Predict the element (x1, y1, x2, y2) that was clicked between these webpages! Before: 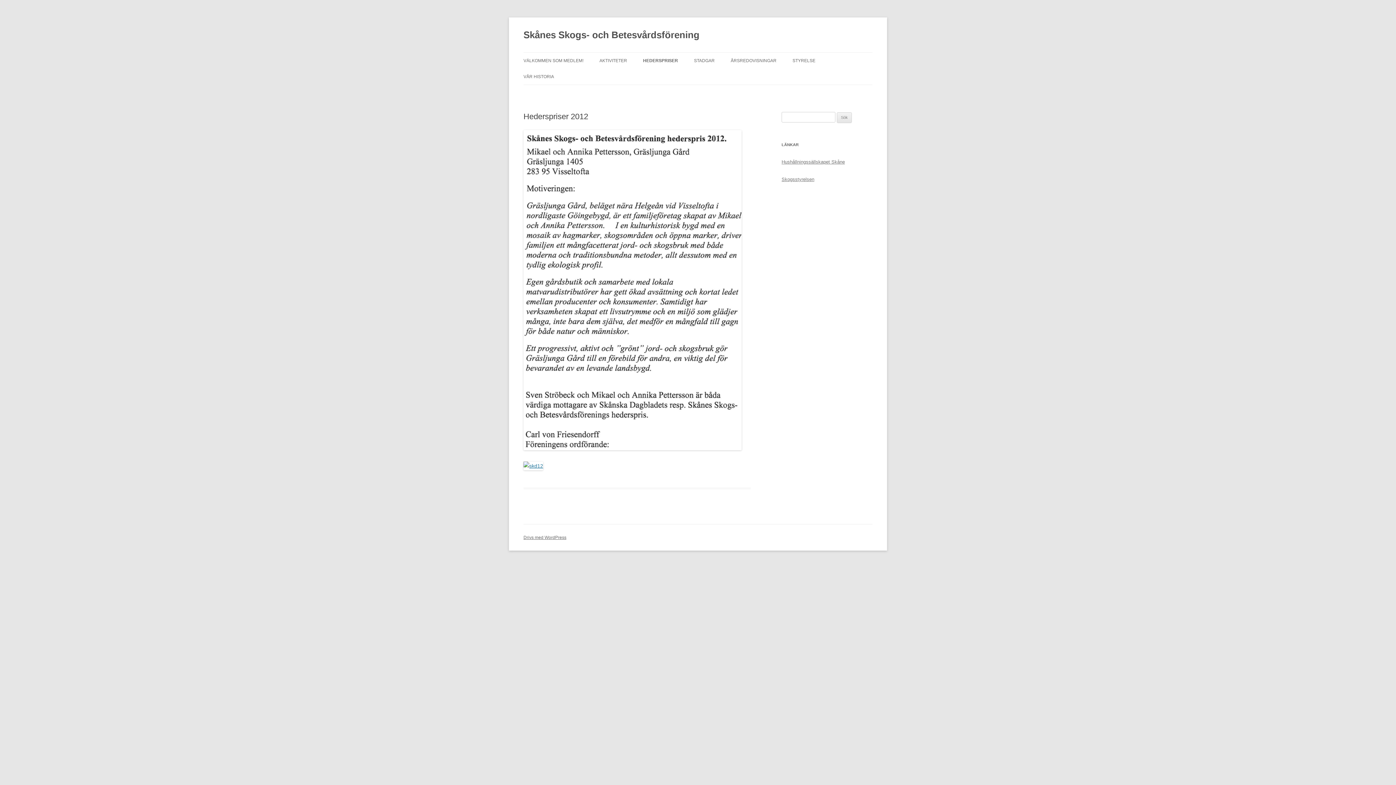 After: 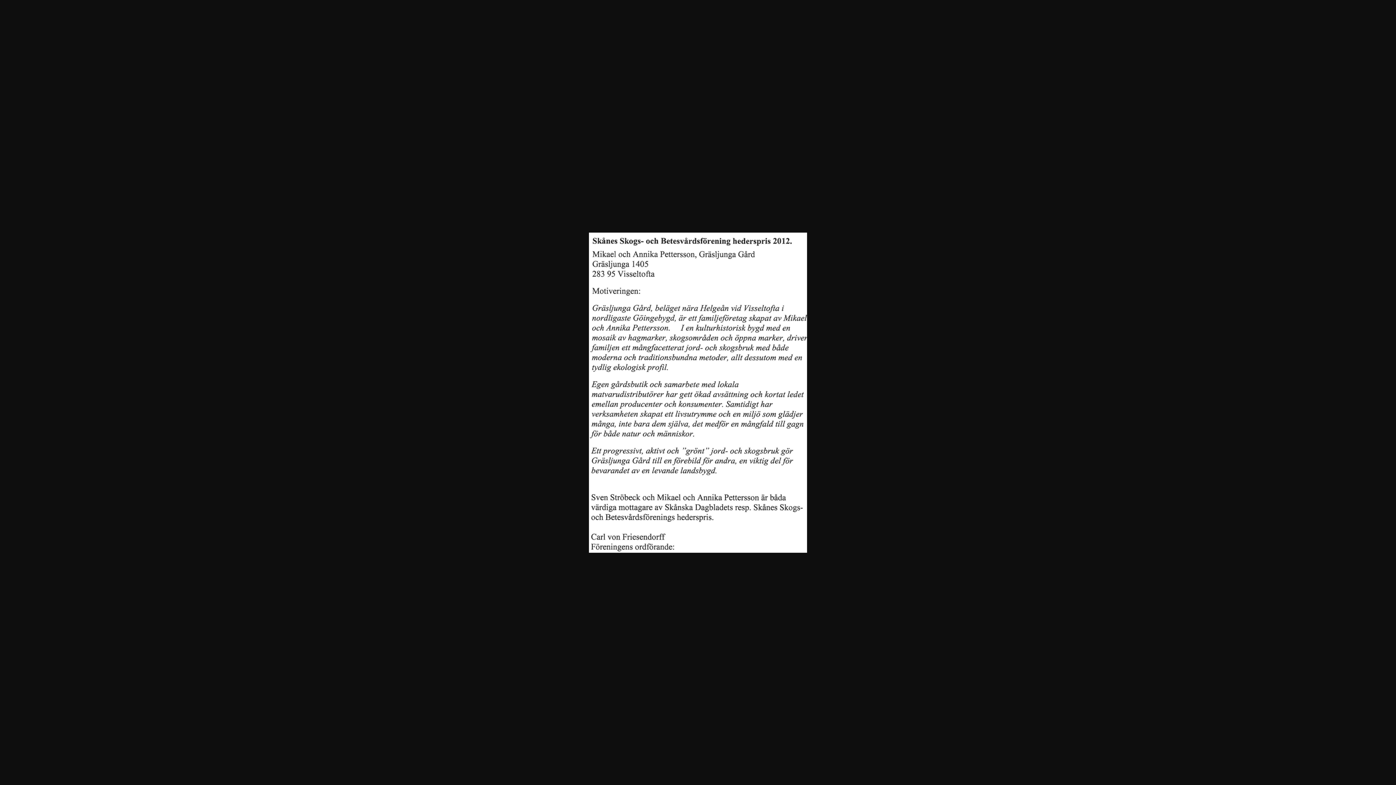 Action: bbox: (523, 445, 741, 451)